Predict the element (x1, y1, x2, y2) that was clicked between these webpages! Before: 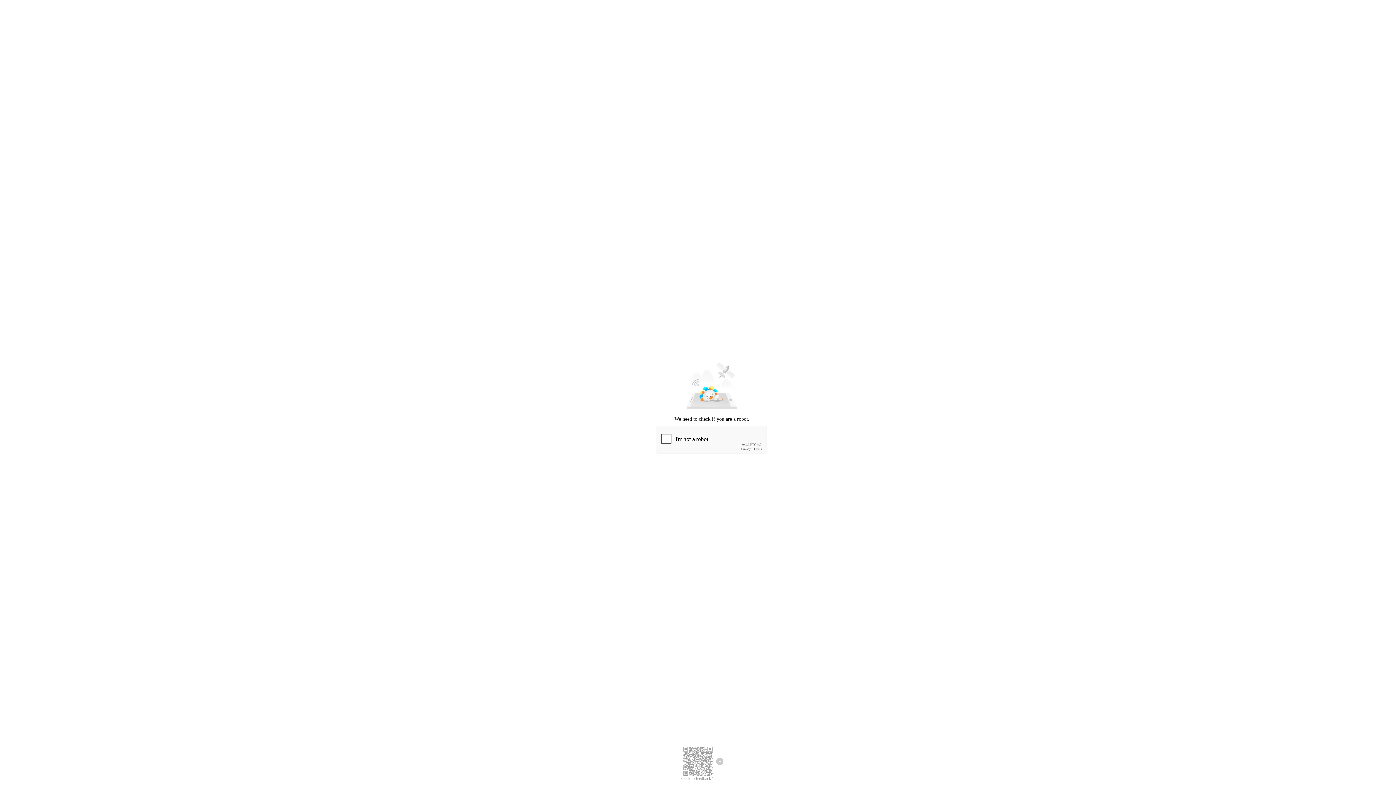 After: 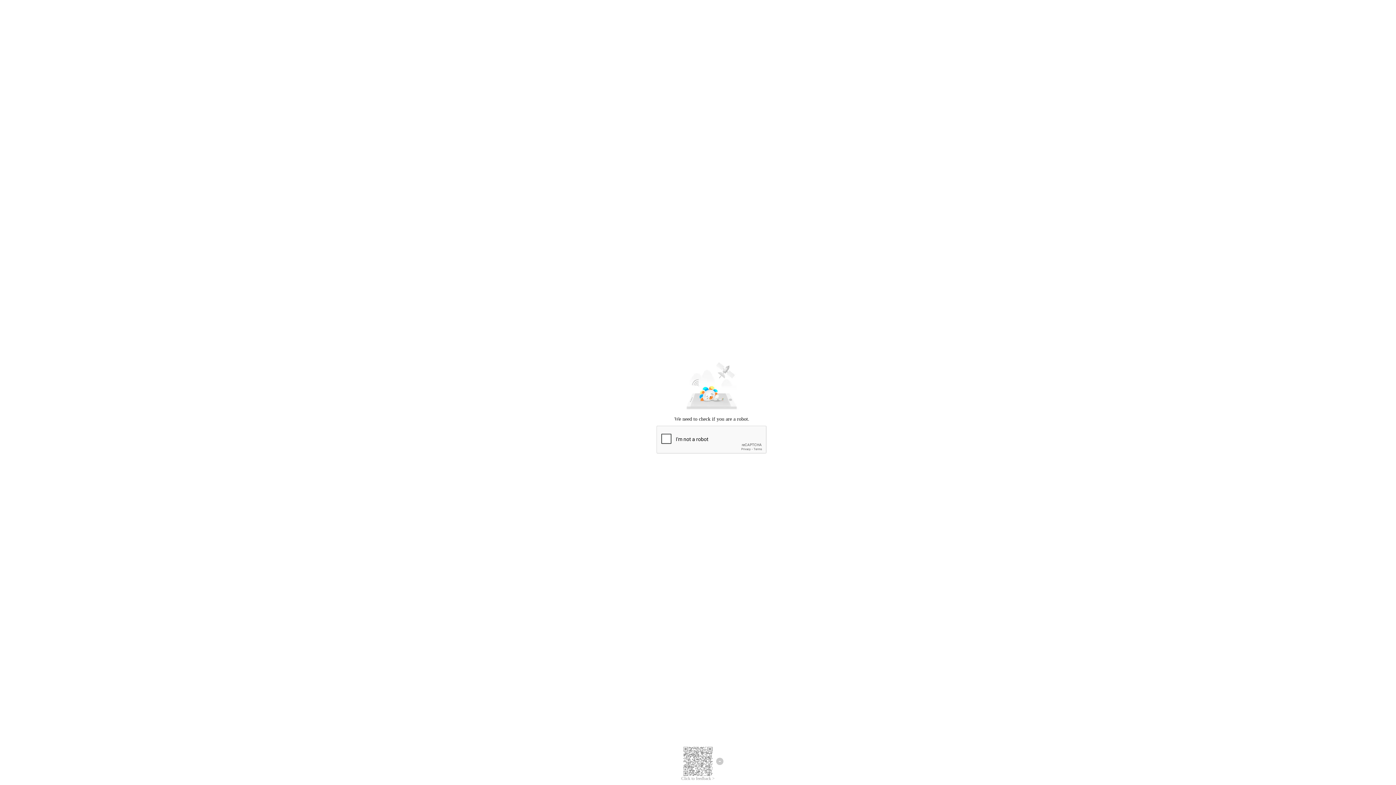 Action: bbox: (681, 776, 714, 781) label: Click to feedback >